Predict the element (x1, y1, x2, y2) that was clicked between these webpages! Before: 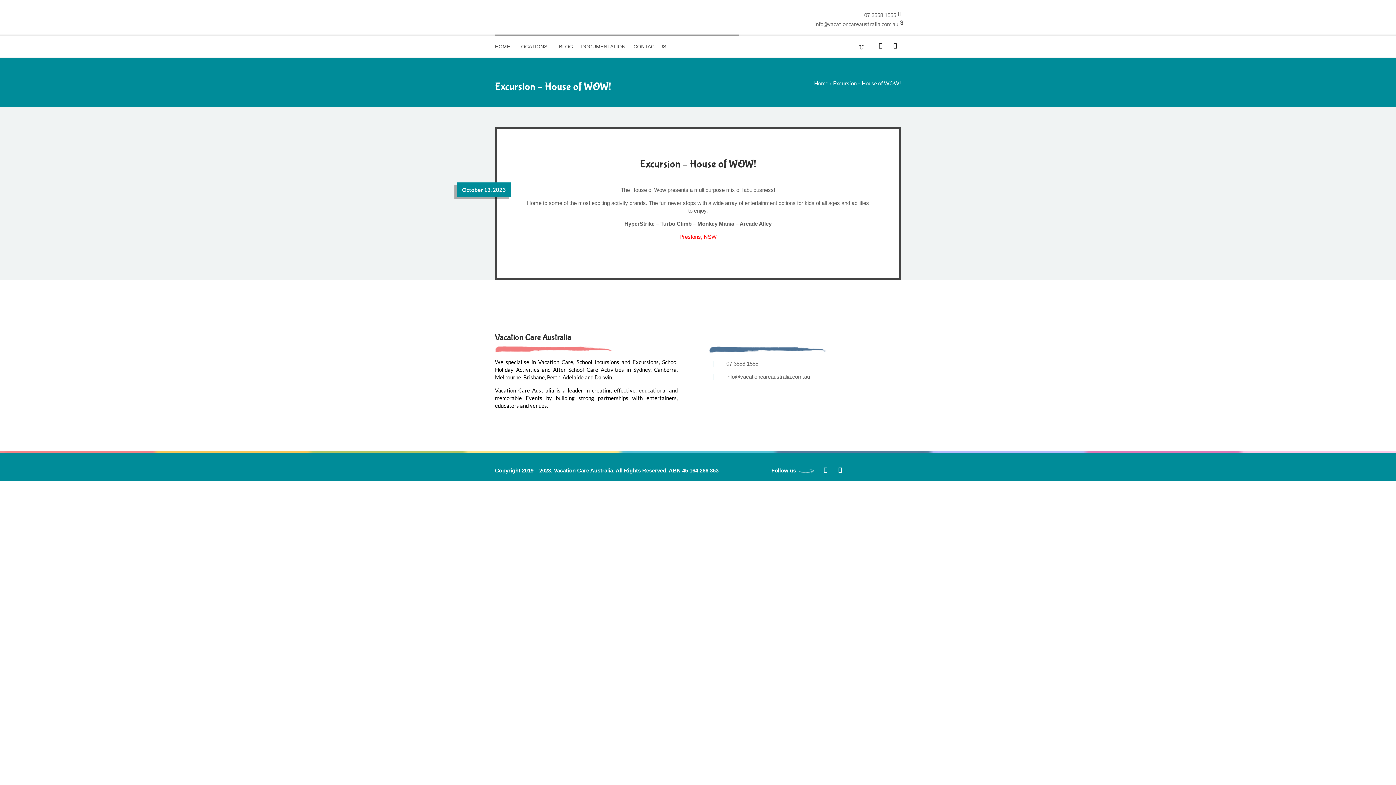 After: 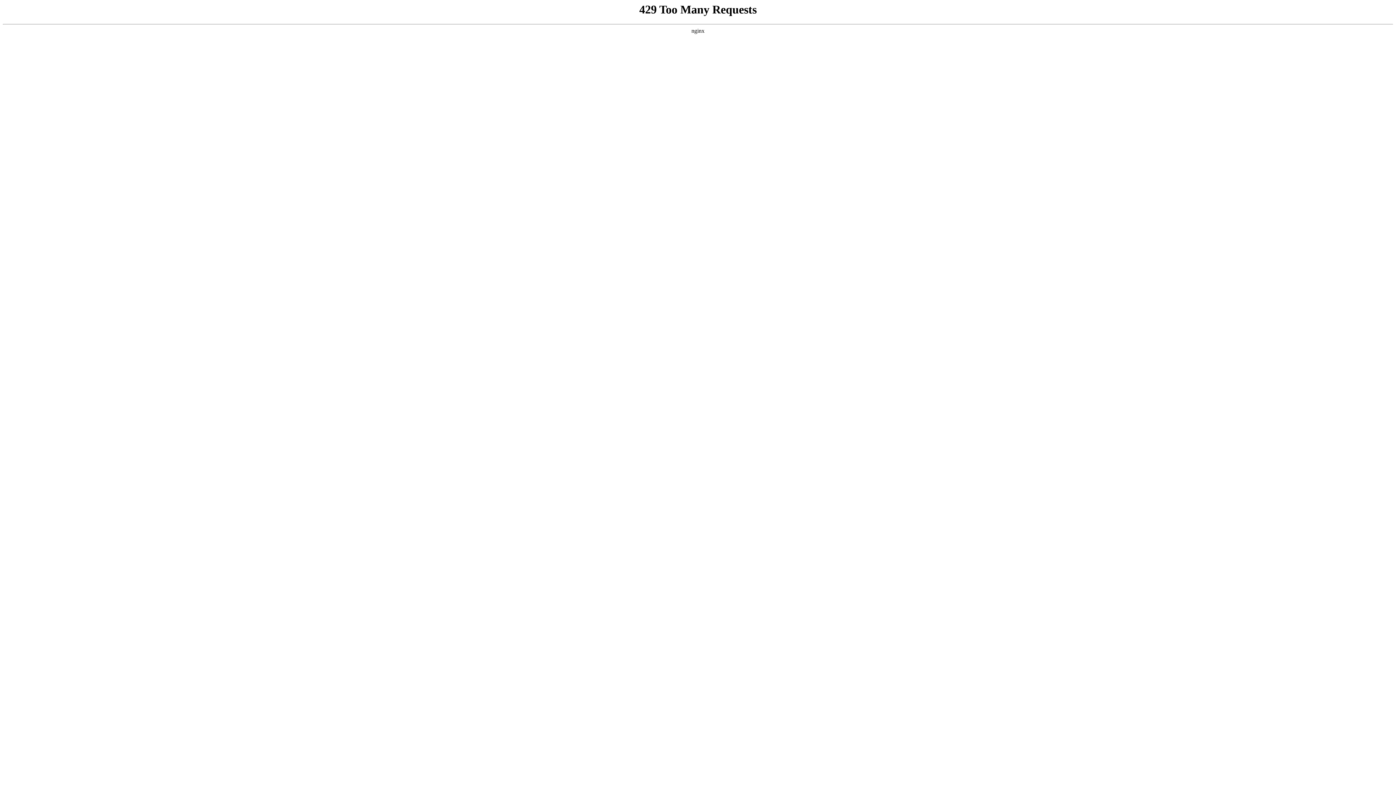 Action: bbox: (581, 36, 625, 56) label: DOCUMENTATION